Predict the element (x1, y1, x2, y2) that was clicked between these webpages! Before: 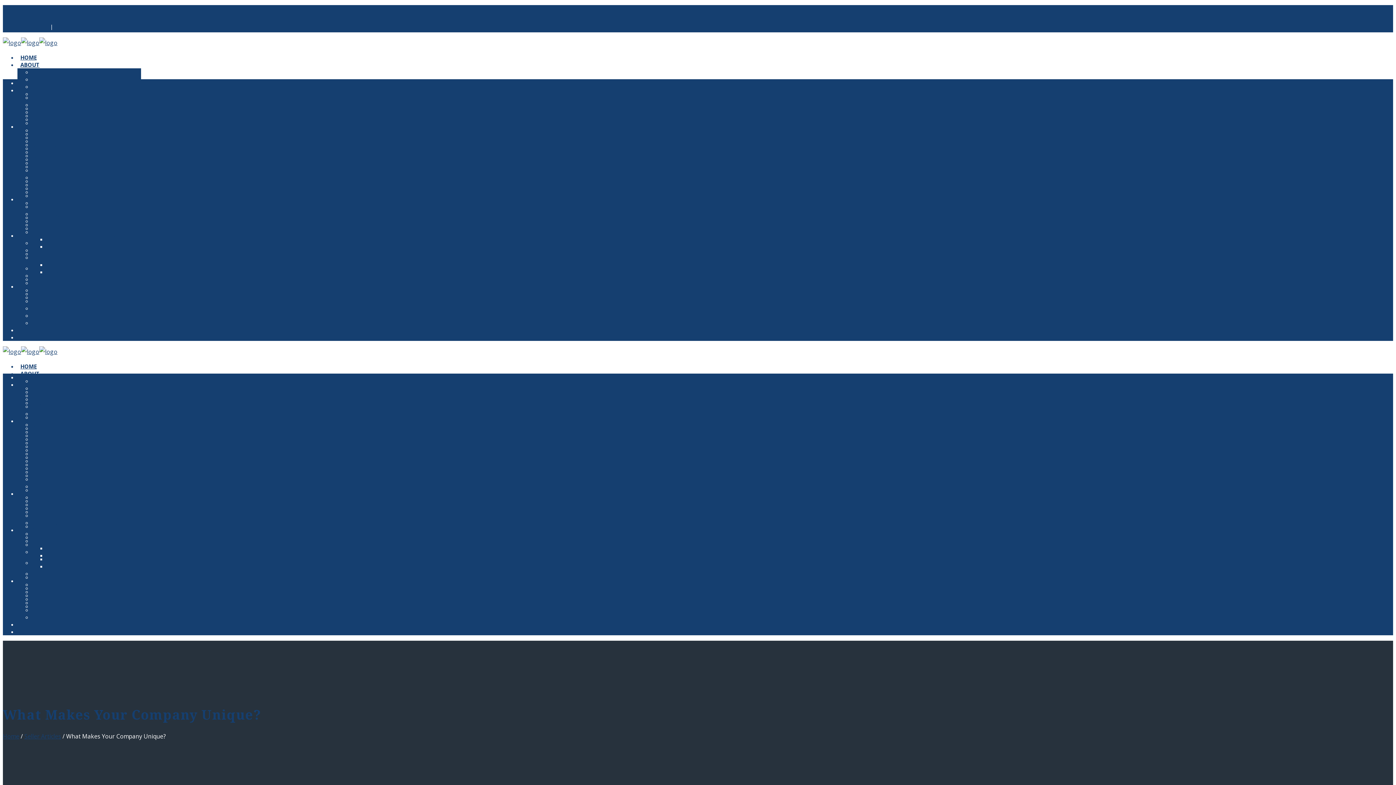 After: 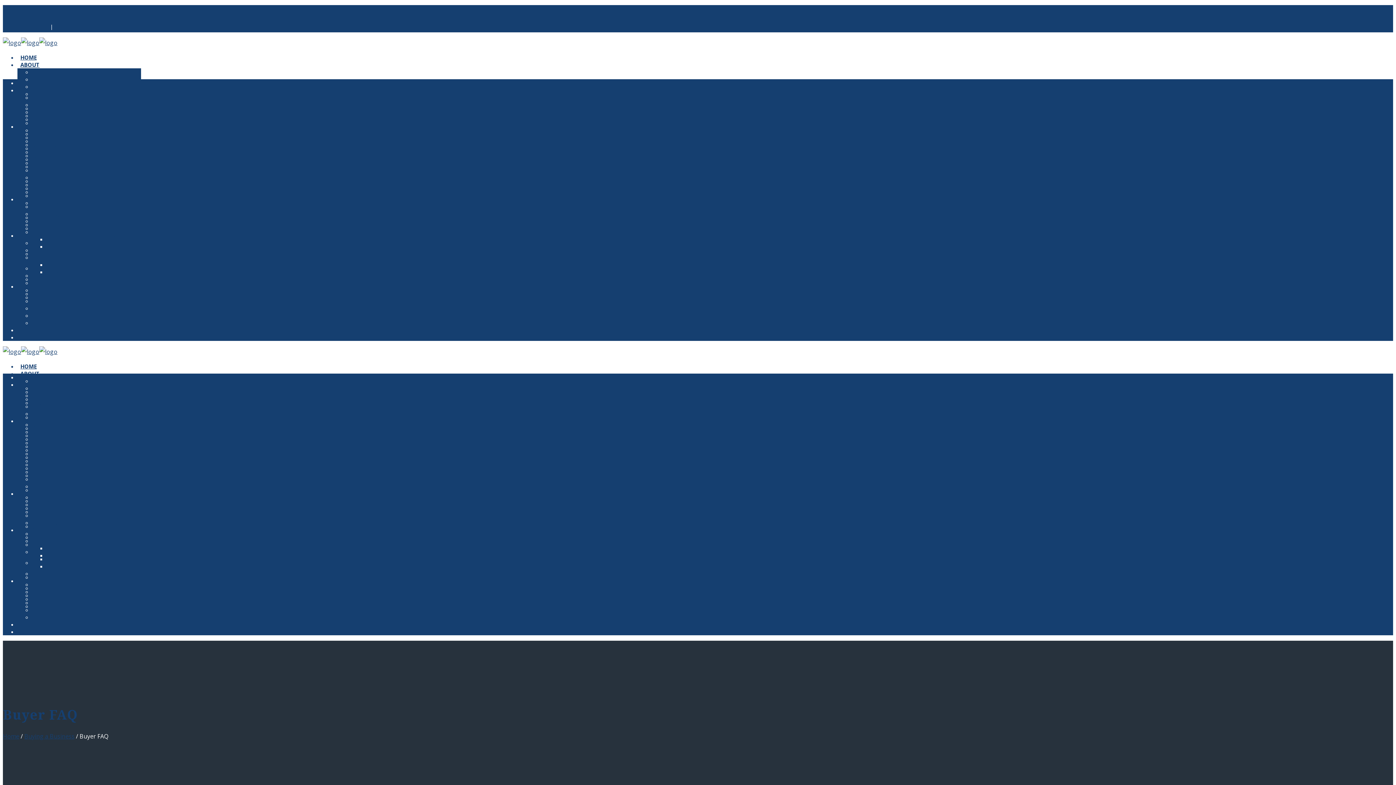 Action: bbox: (32, 504, 60, 512) label: Buyer FAQ